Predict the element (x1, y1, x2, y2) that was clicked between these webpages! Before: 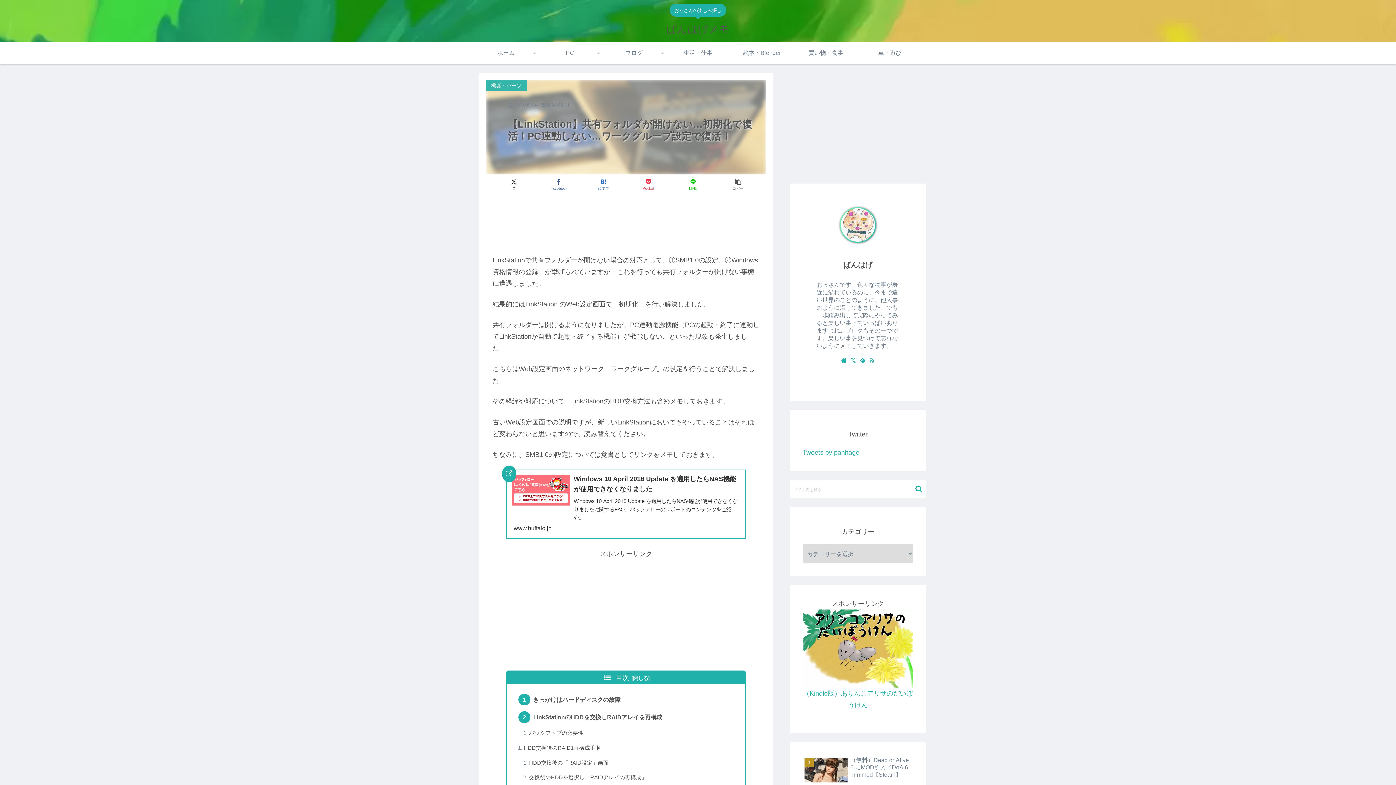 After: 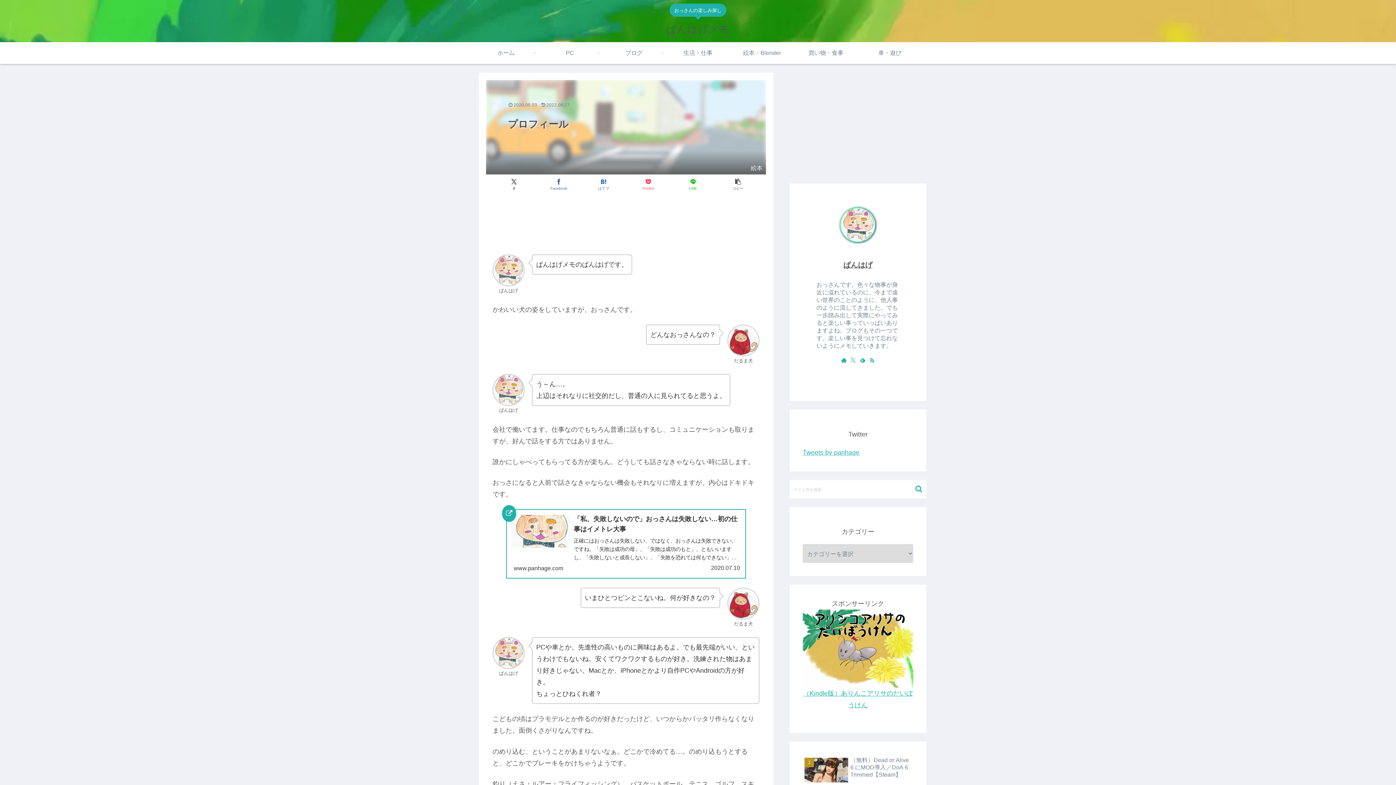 Action: label: ぱんはげ bbox: (843, 261, 872, 269)